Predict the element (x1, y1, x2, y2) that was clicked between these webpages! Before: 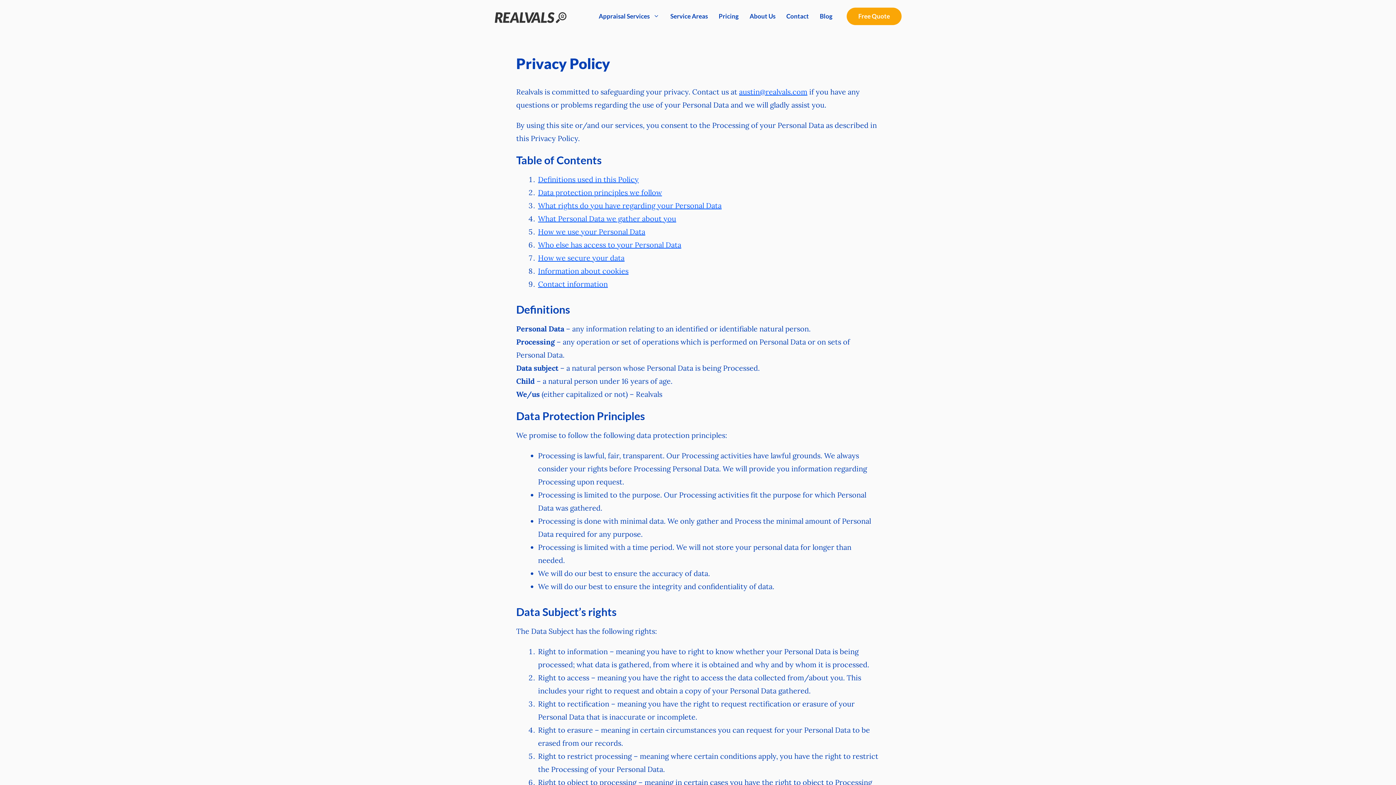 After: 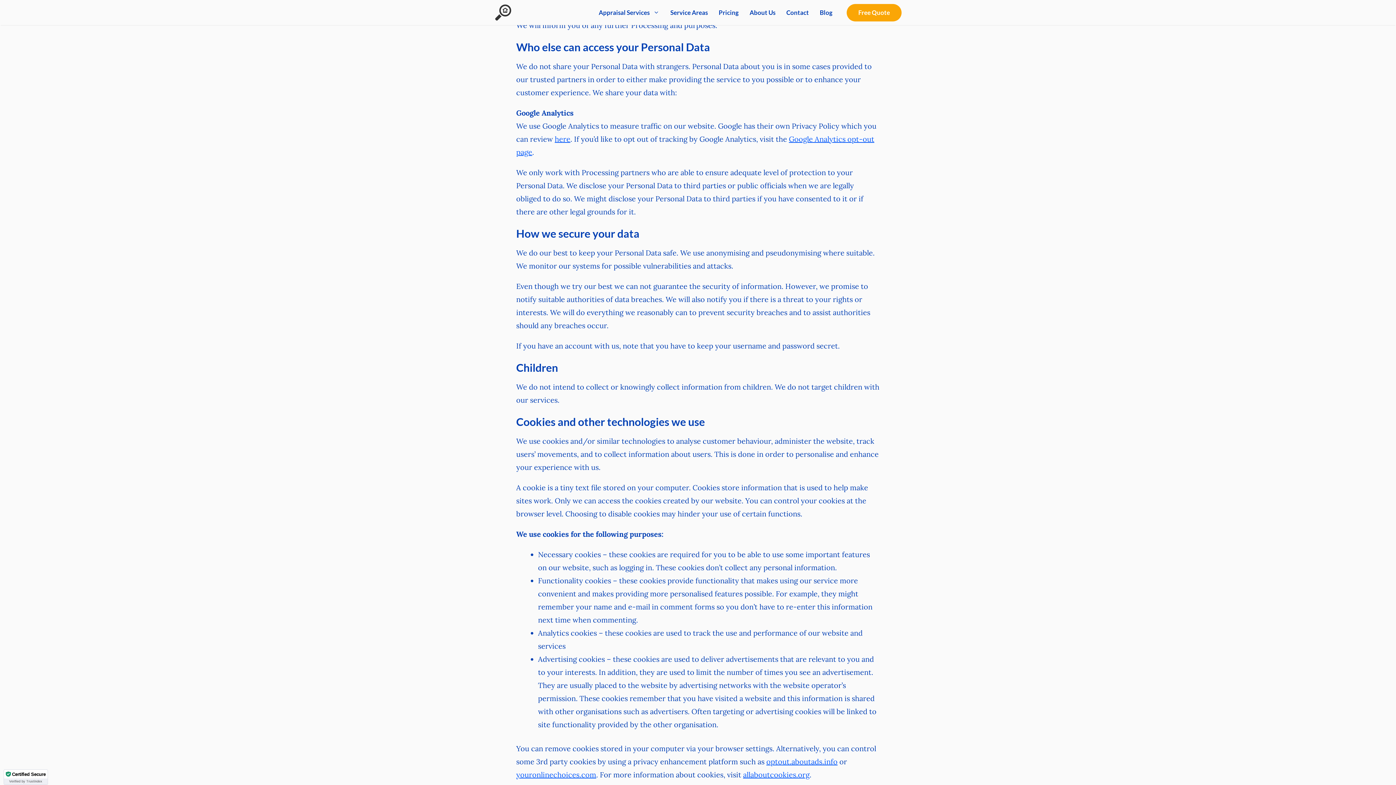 Action: bbox: (538, 240, 681, 249) label: Who else has access to your Personal Data